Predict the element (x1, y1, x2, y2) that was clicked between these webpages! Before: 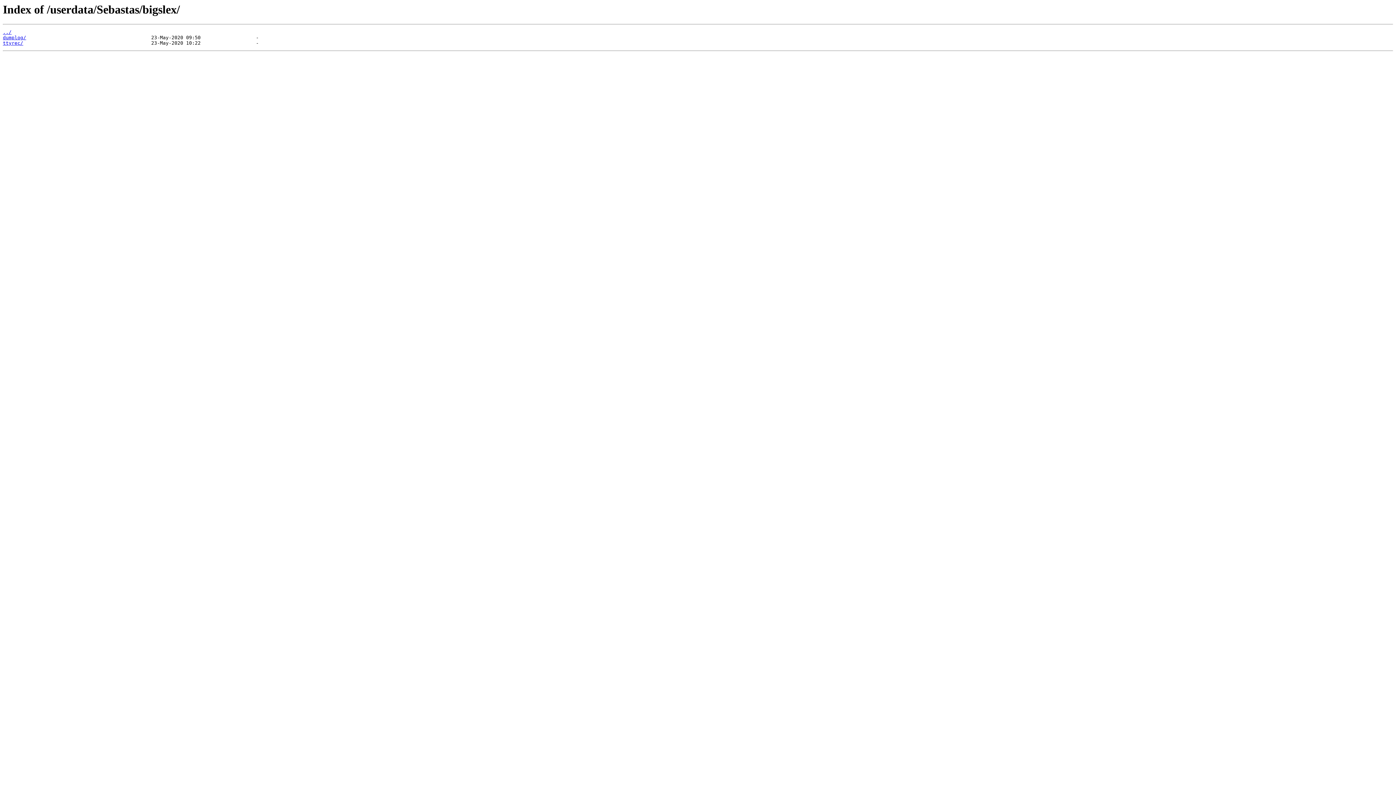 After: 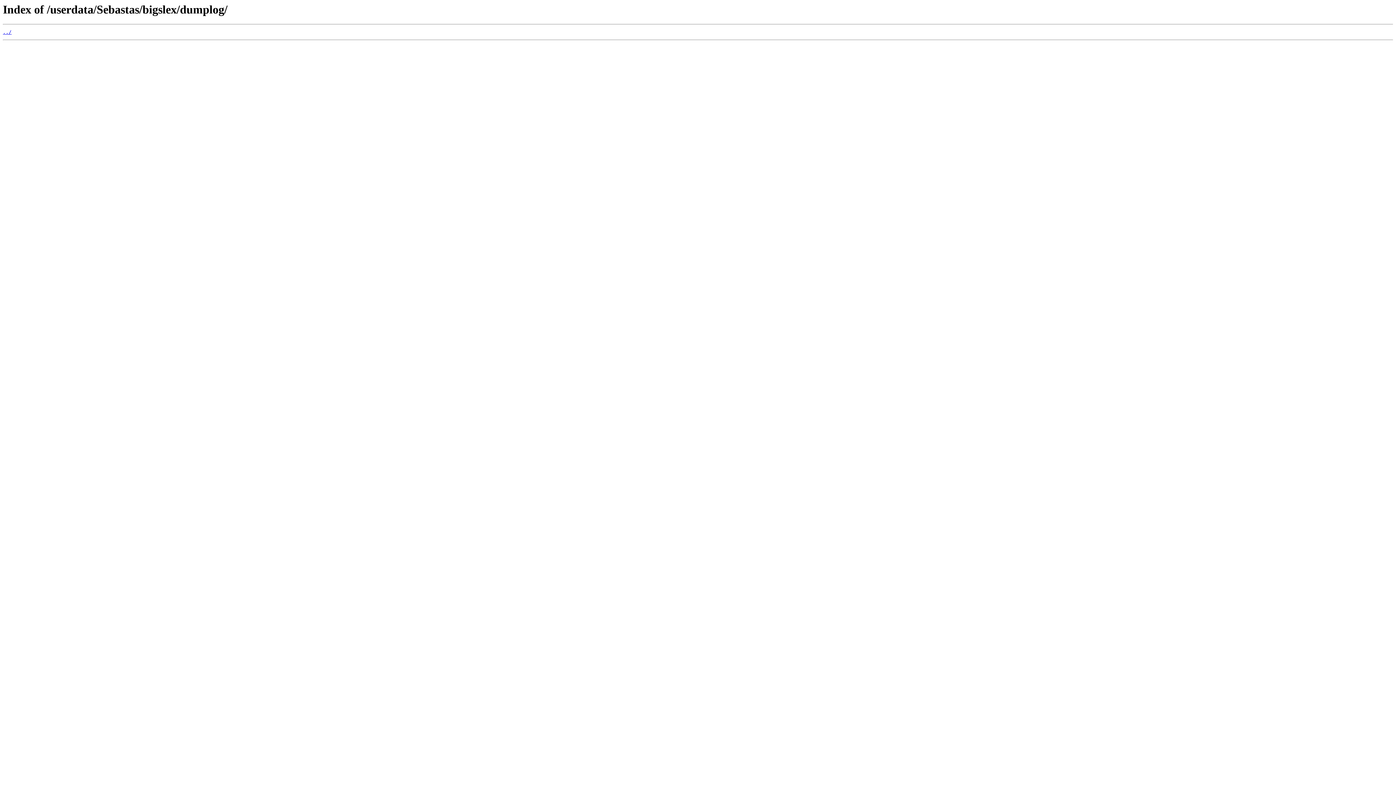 Action: label: dumplog/ bbox: (2, 35, 26, 40)